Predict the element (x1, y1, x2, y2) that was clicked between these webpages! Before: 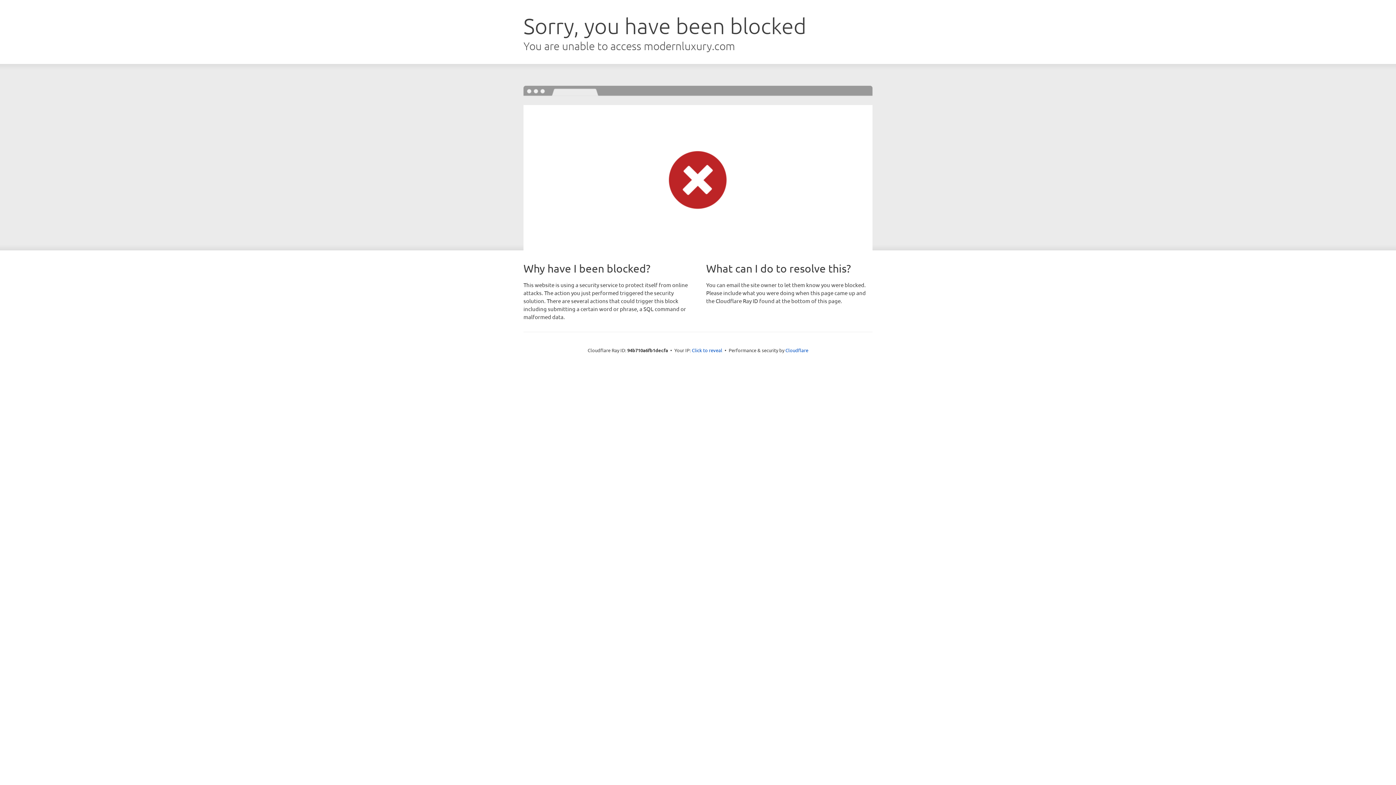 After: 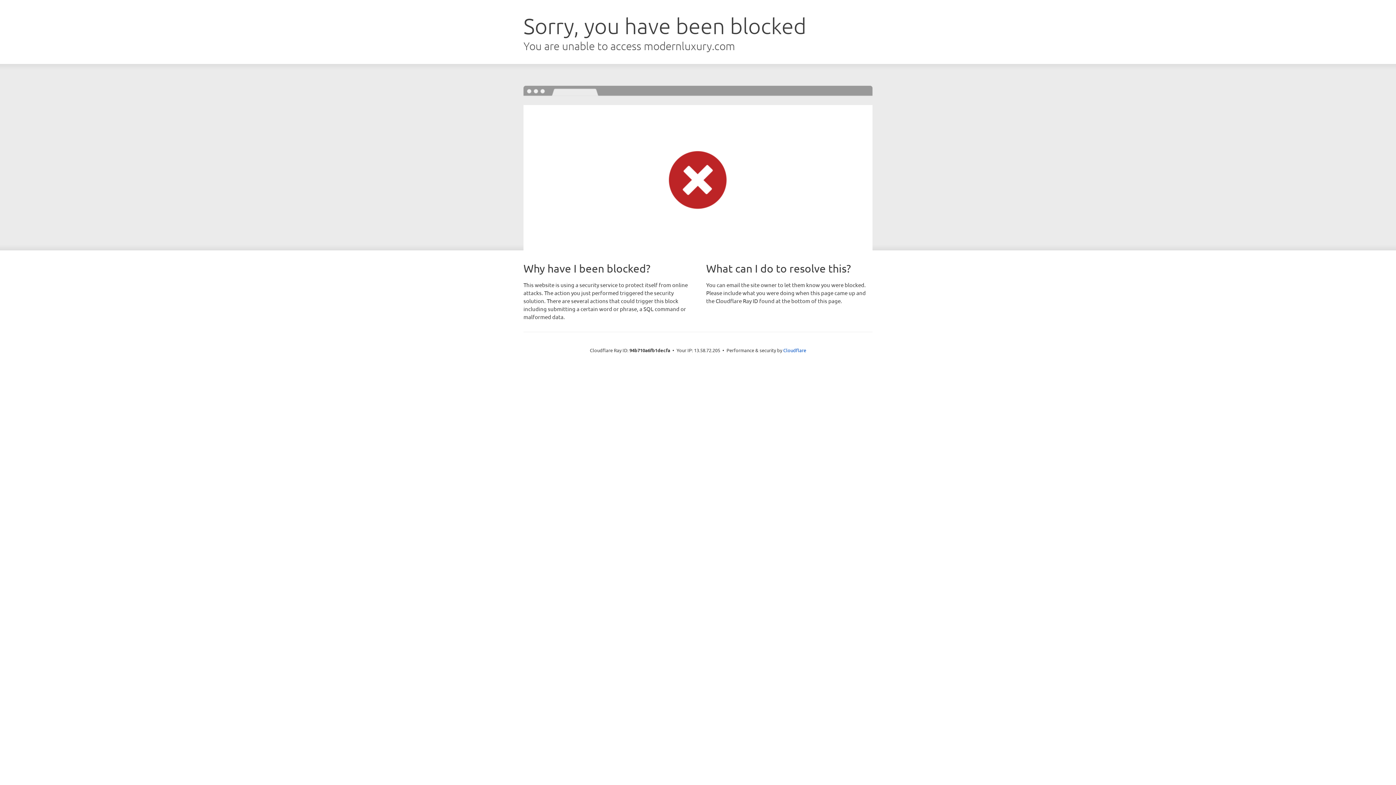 Action: bbox: (692, 346, 722, 353) label: Click to reveal